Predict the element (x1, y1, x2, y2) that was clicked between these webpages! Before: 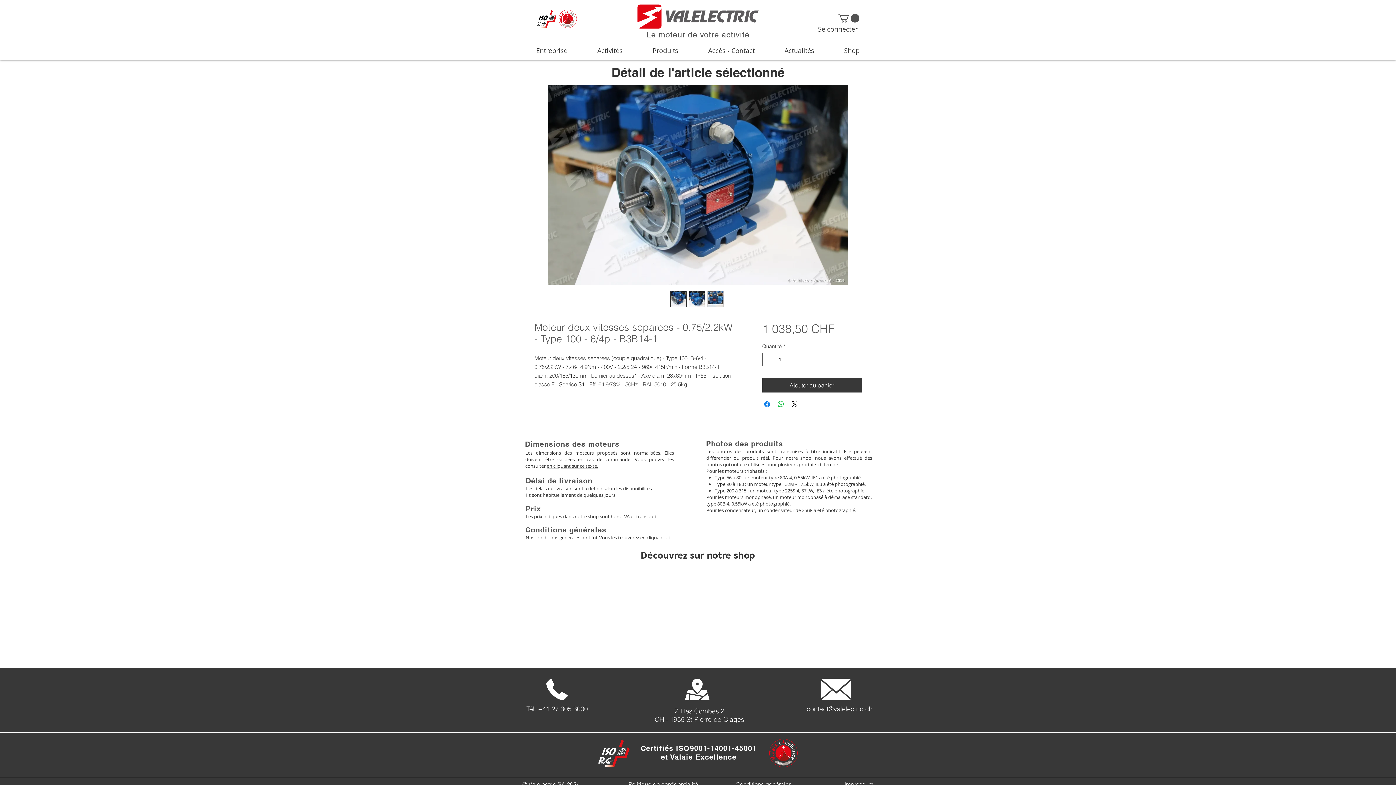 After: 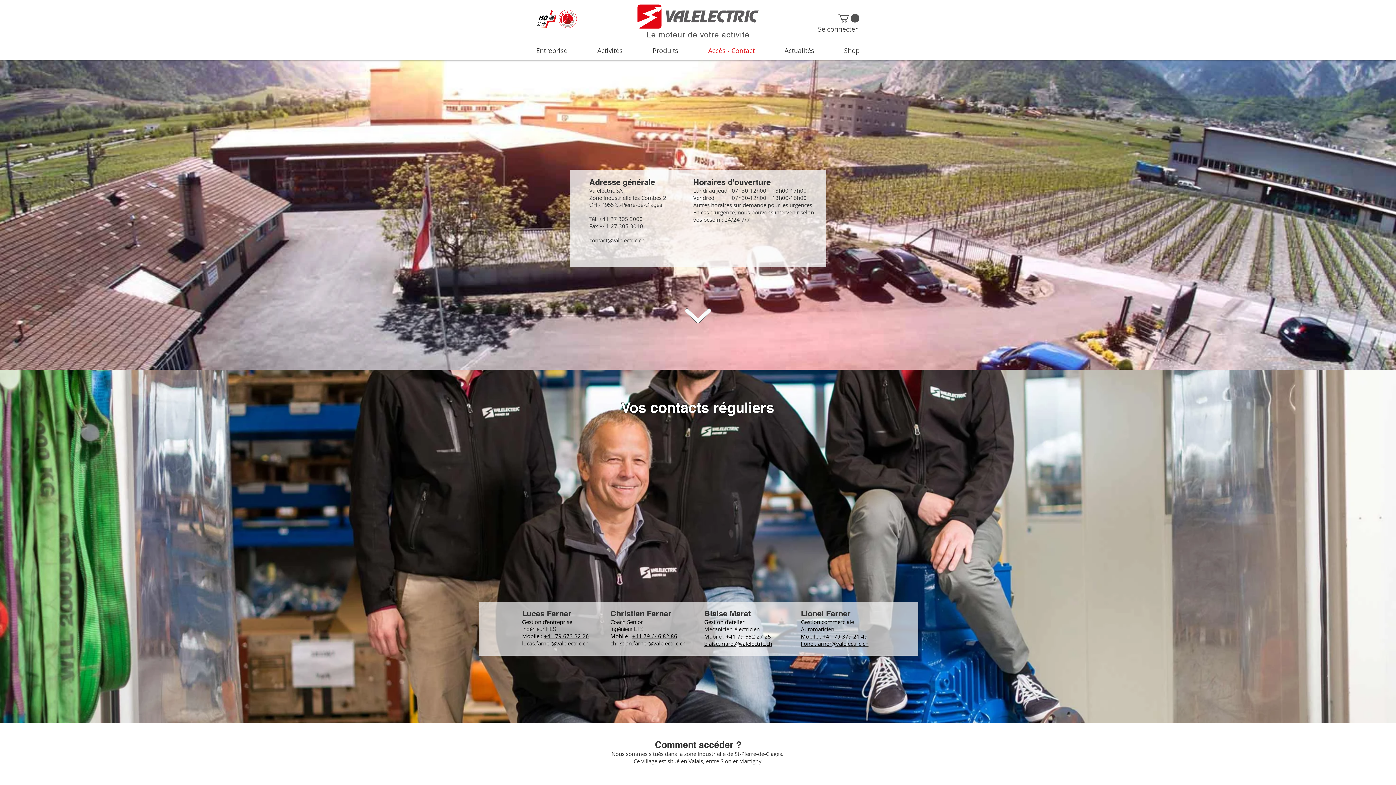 Action: bbox: (693, 41, 769, 59) label: Accès - Contact